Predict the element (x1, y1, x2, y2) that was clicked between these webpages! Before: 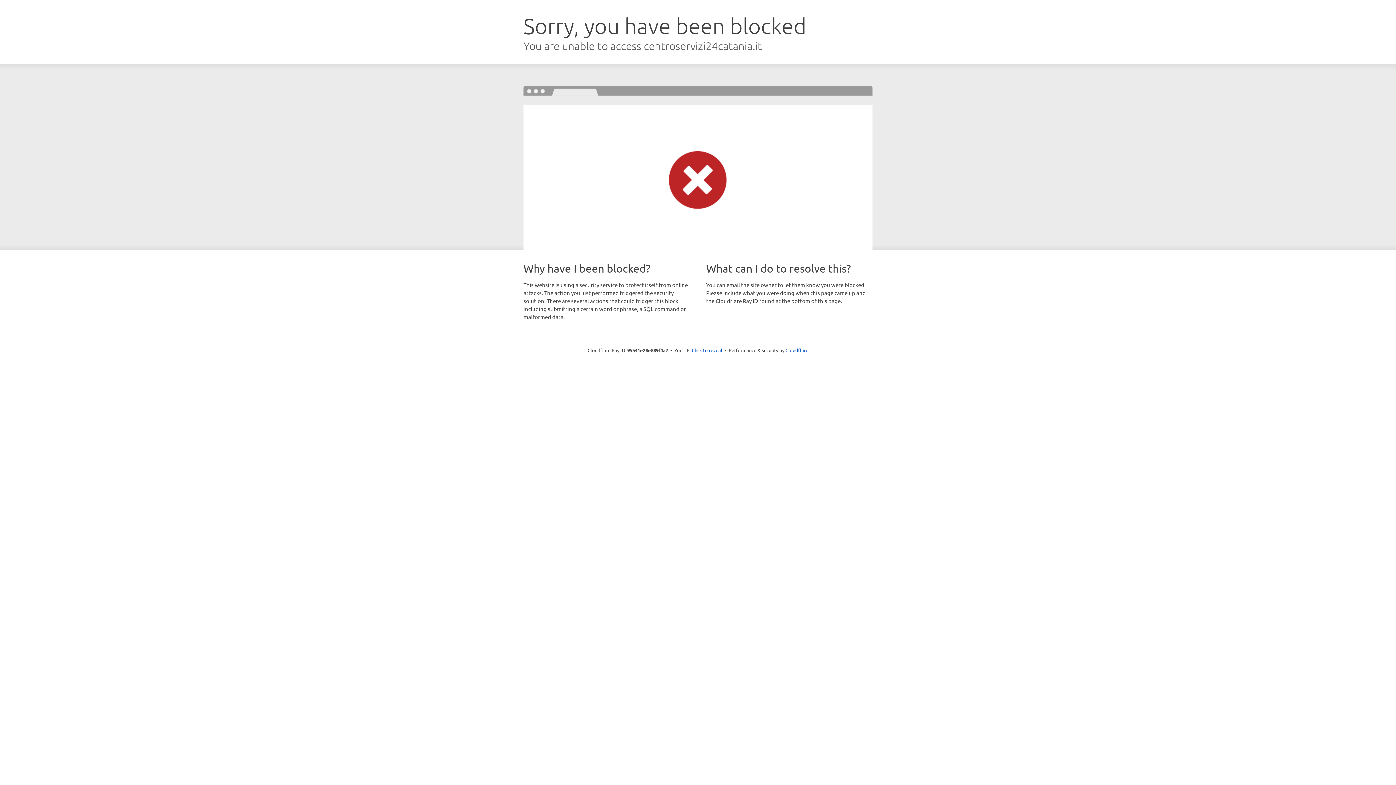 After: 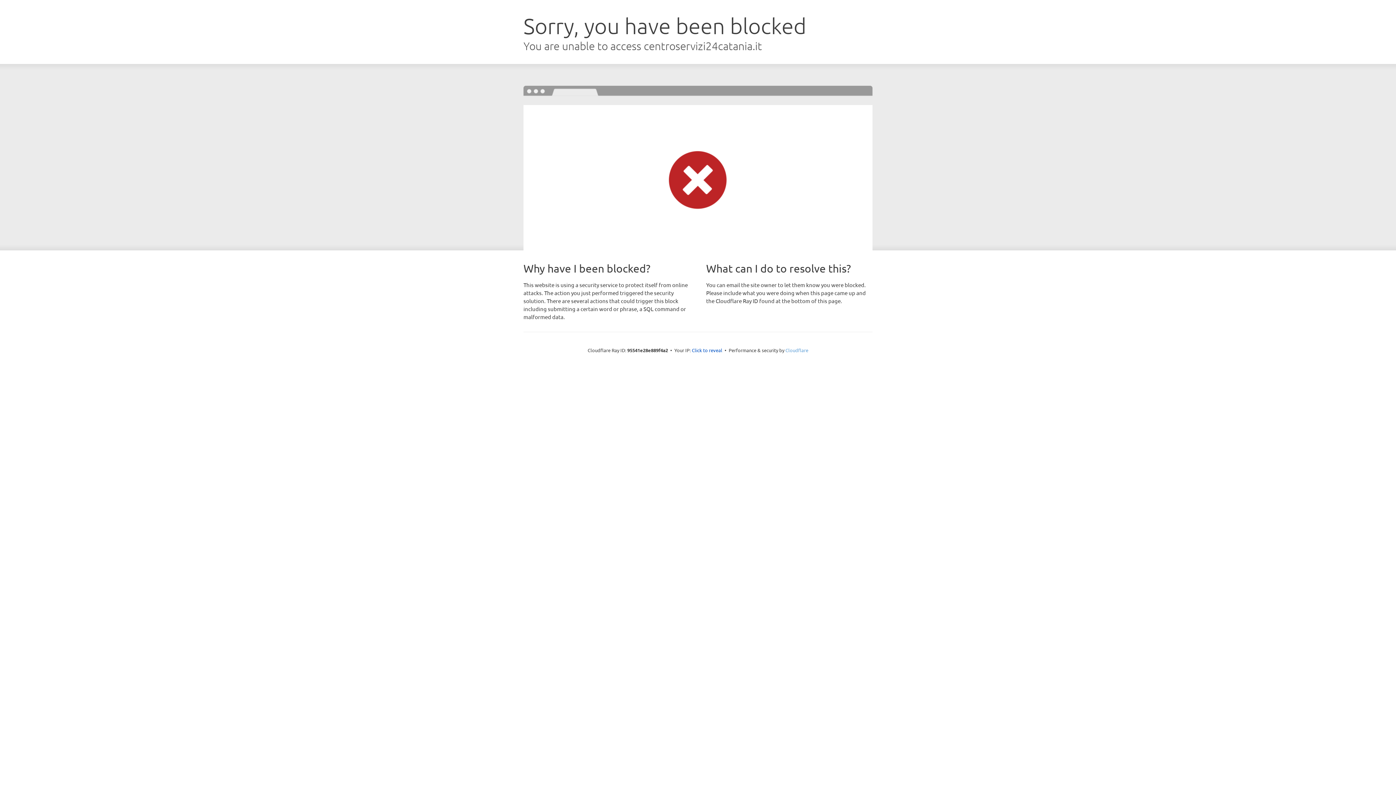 Action: bbox: (785, 347, 808, 353) label: Cloudflare